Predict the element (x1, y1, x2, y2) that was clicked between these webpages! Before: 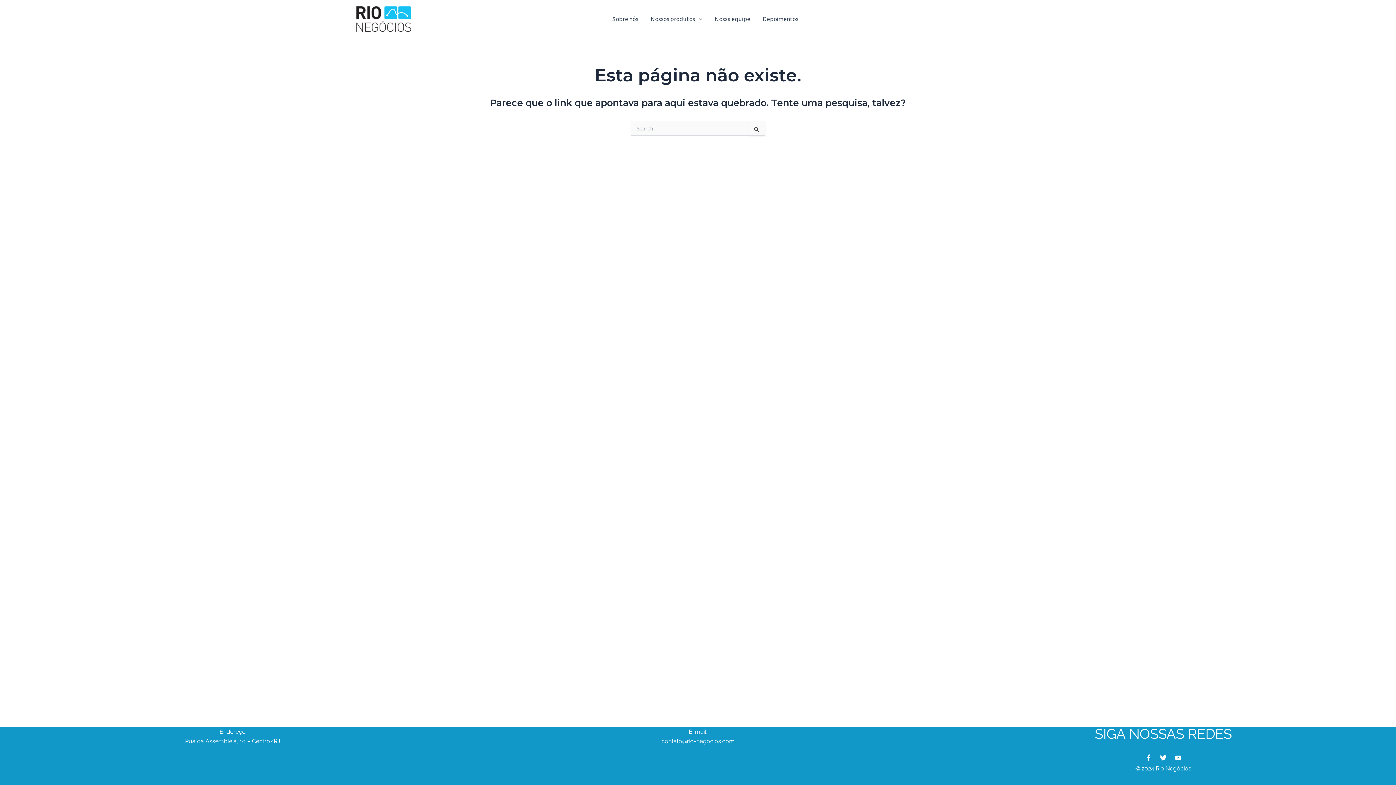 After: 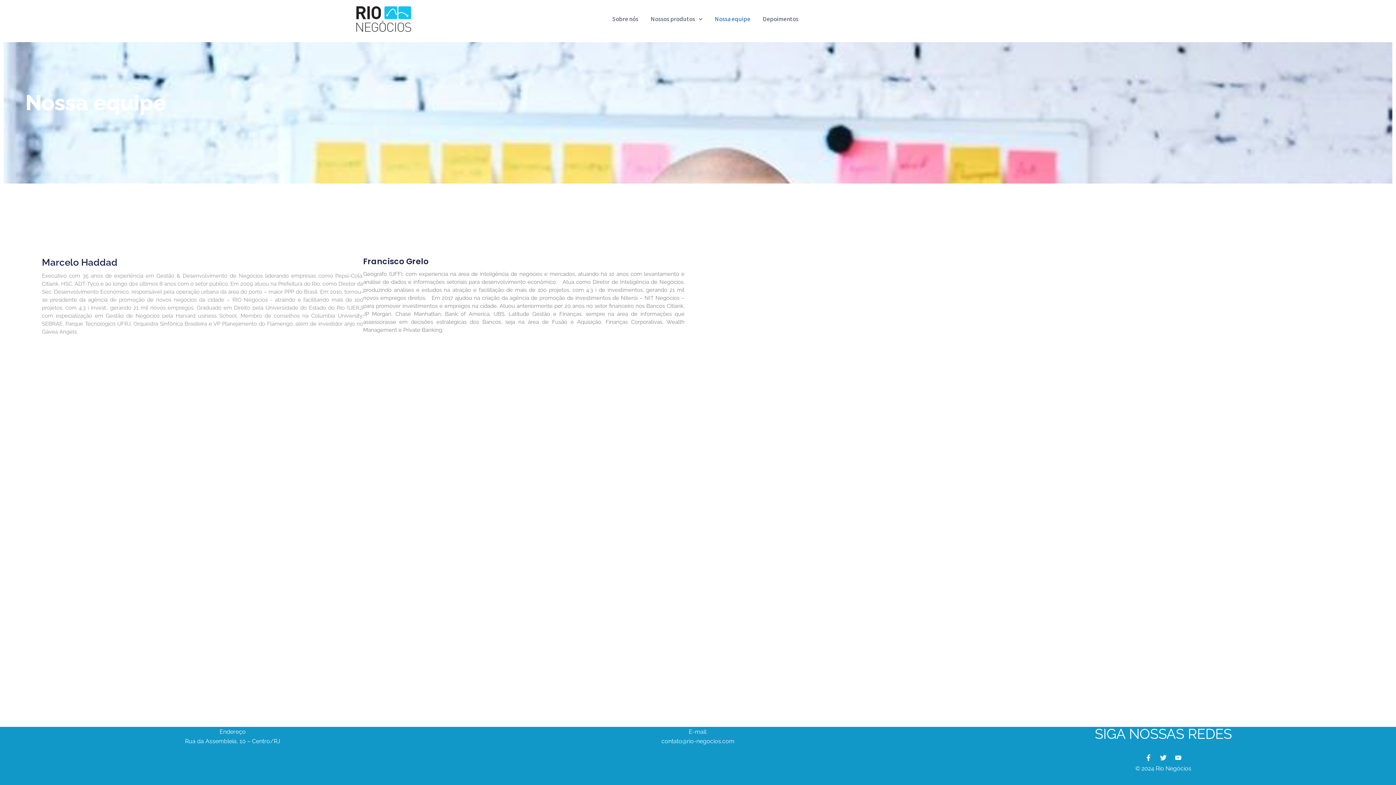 Action: label: Nossa equipe bbox: (708, 4, 756, 33)